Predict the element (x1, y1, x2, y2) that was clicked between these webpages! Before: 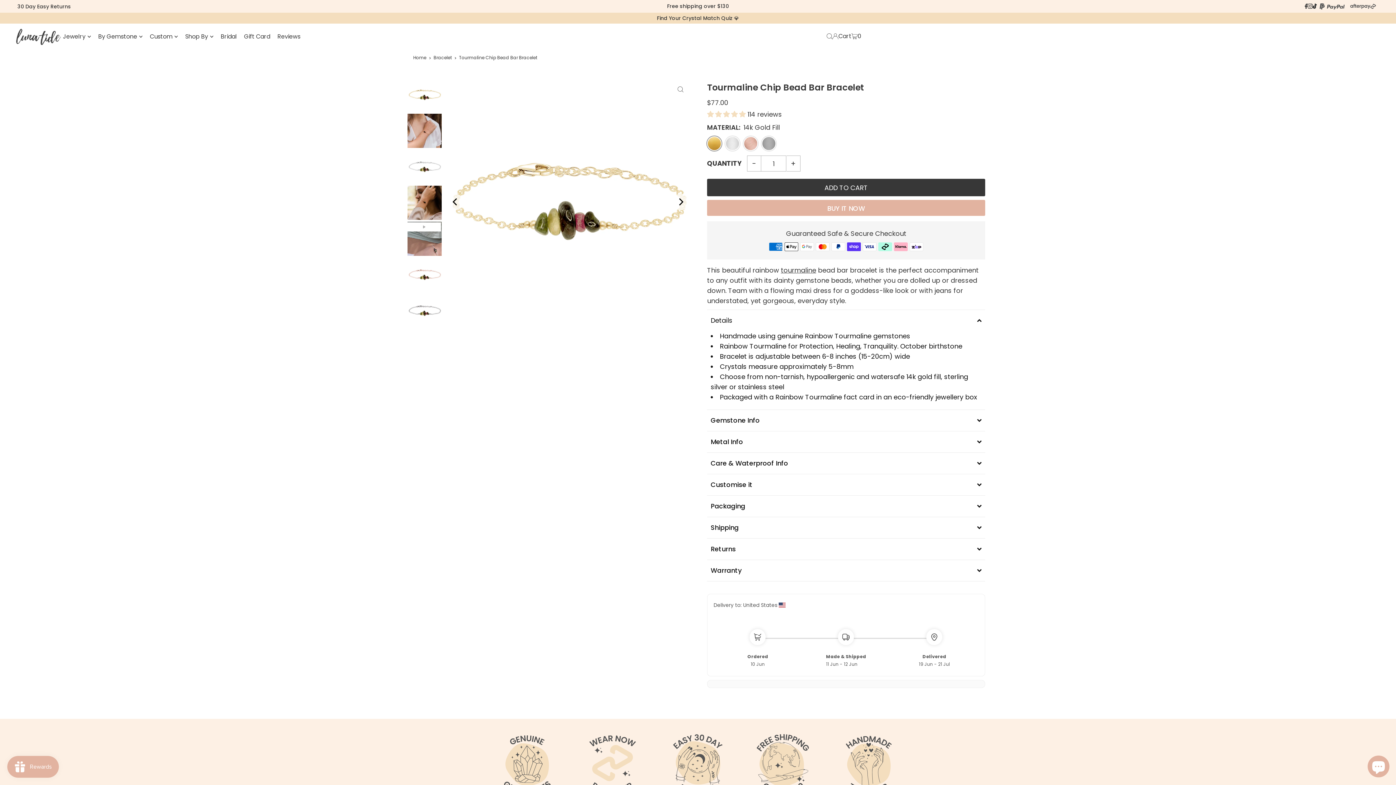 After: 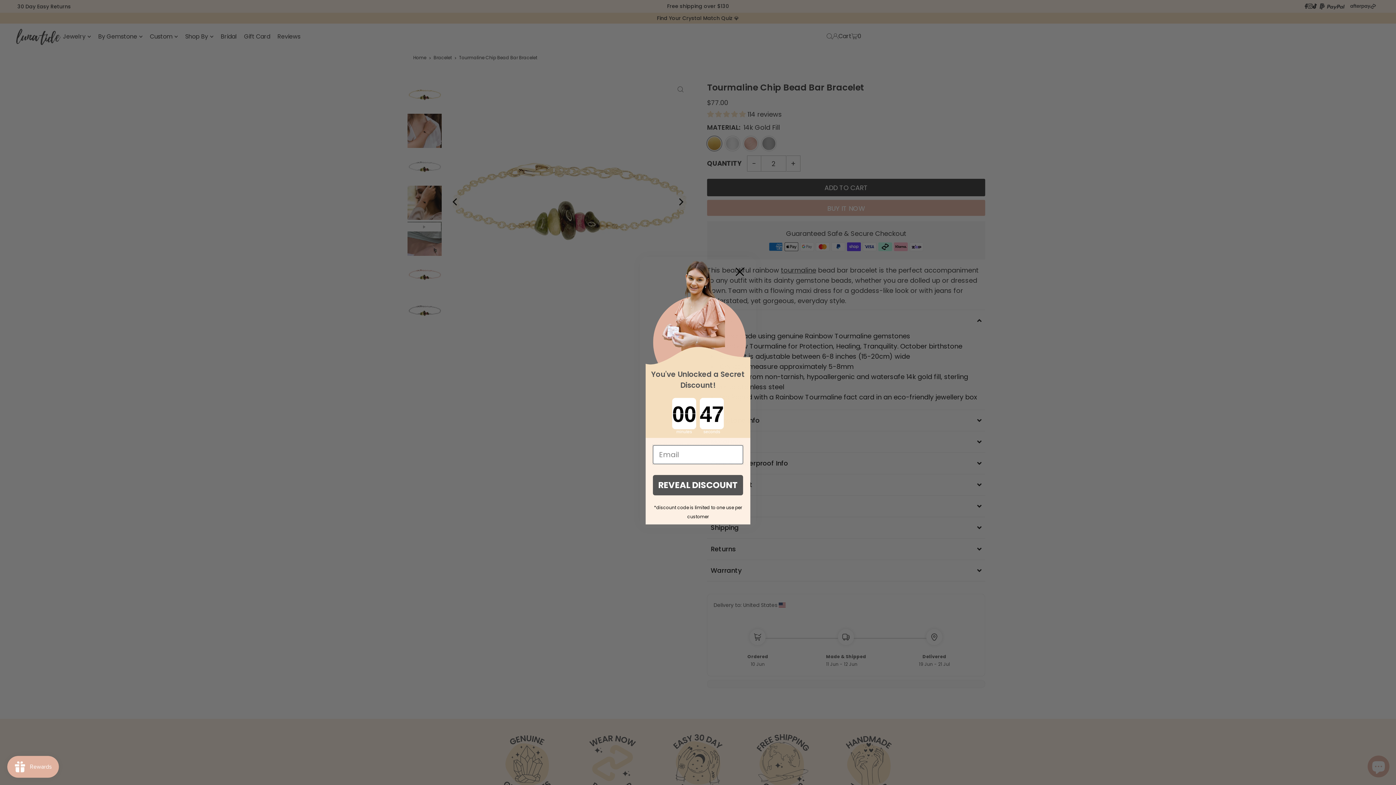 Action: label: + bbox: (786, 155, 800, 171)